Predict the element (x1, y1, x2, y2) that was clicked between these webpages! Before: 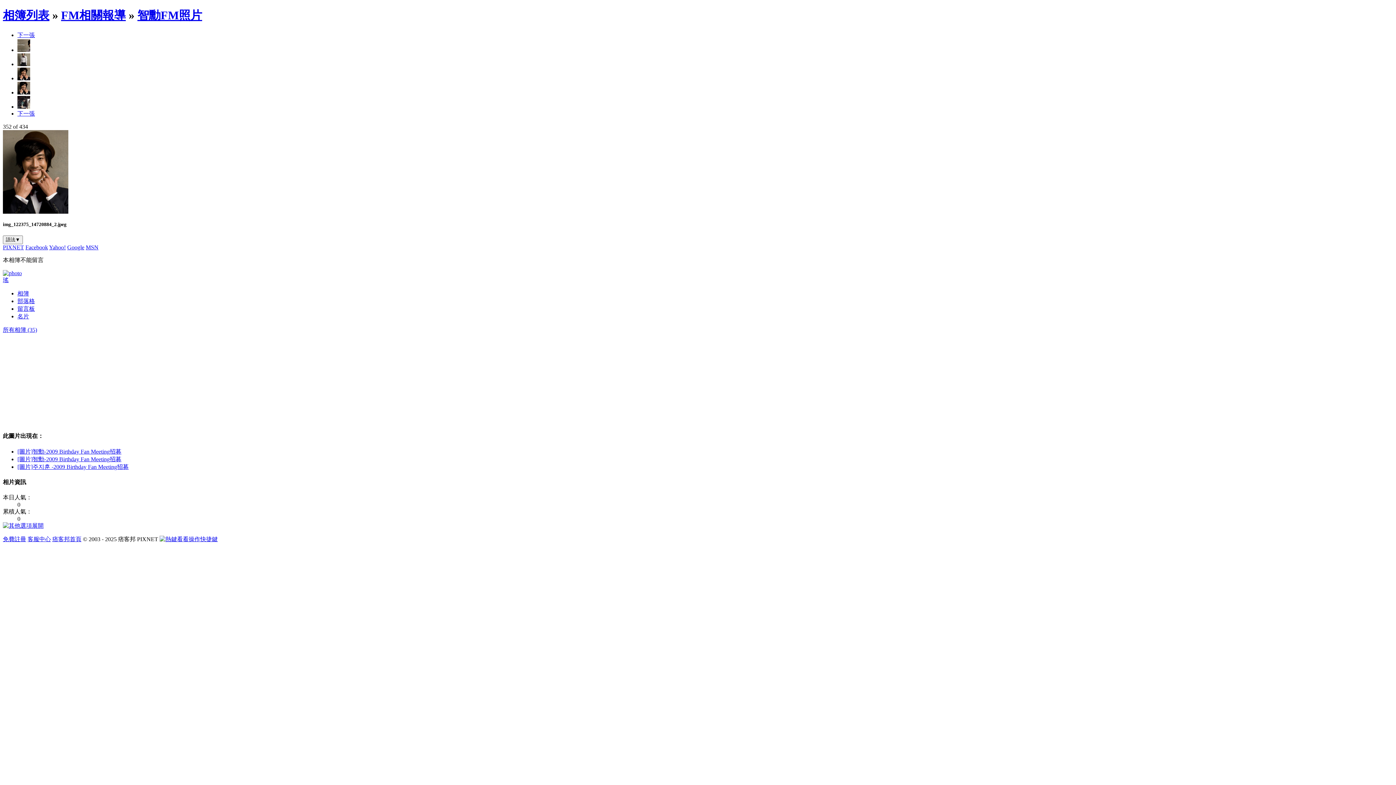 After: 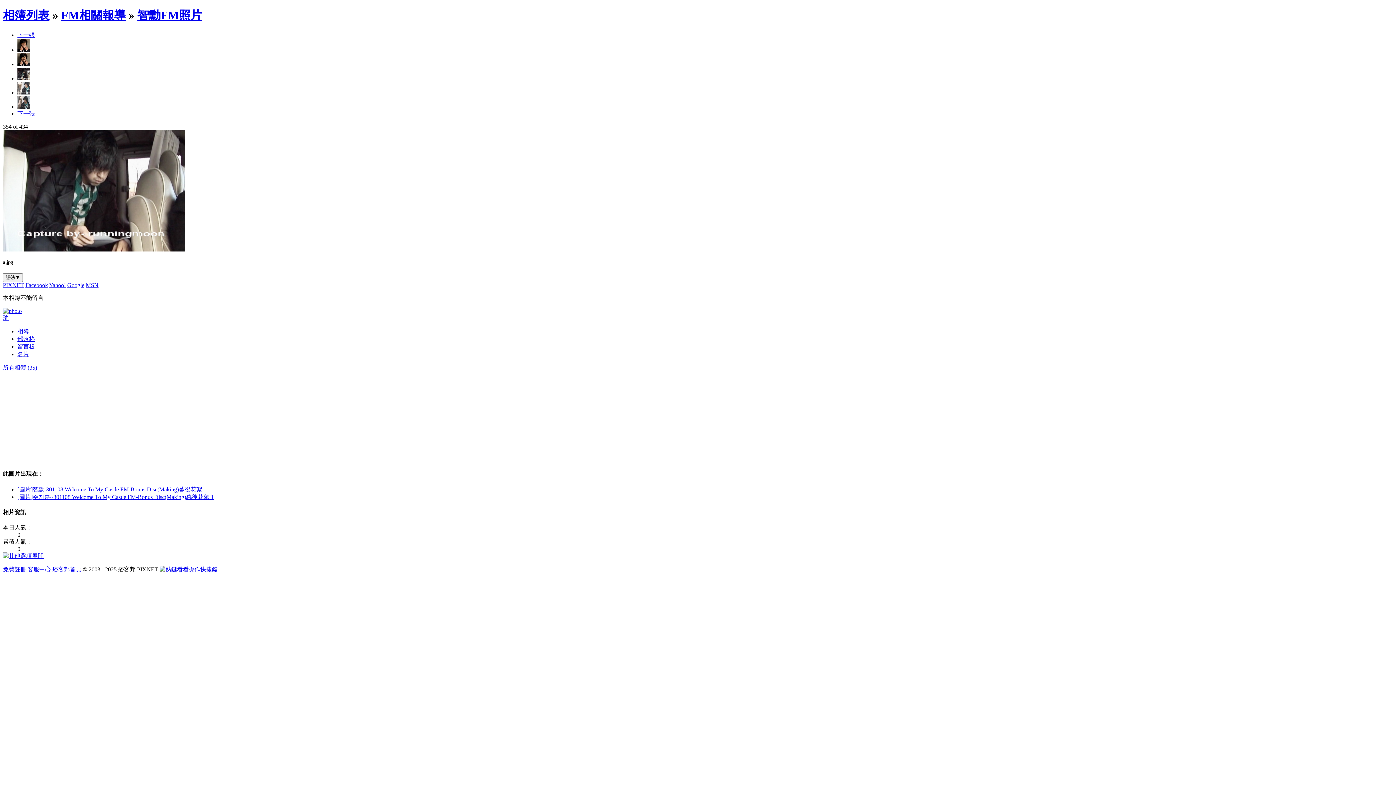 Action: bbox: (17, 103, 30, 109)